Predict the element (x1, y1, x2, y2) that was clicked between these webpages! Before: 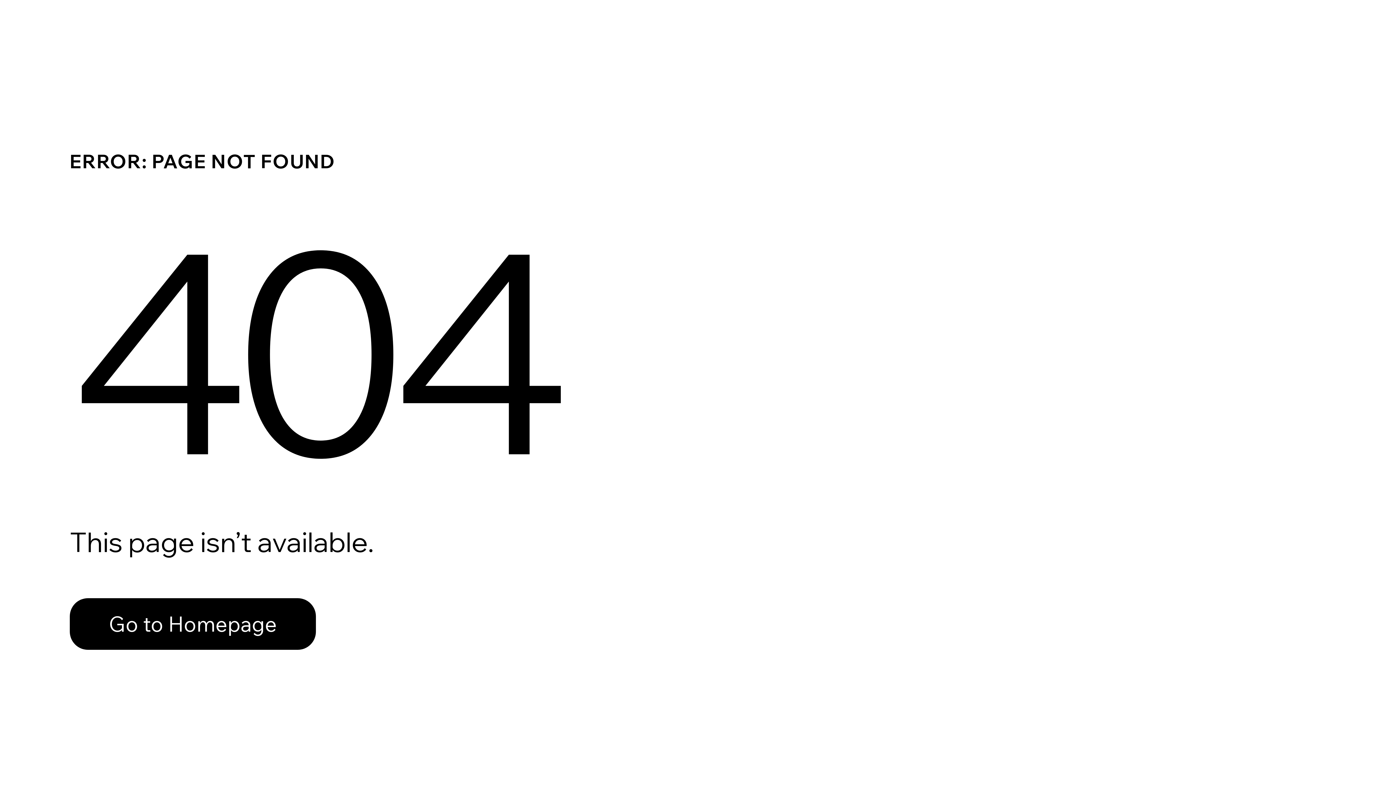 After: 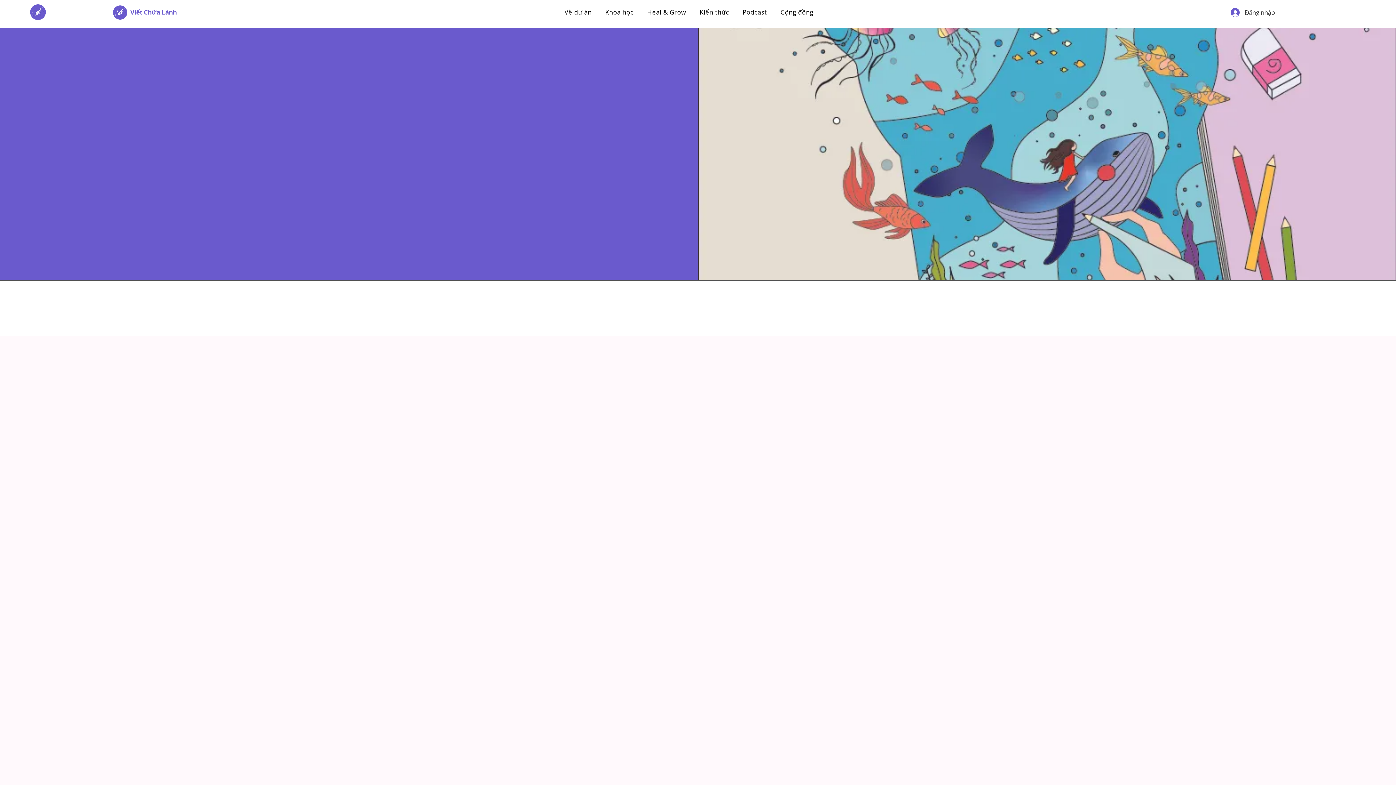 Action: bbox: (69, 598, 316, 650) label: Go to Homepage